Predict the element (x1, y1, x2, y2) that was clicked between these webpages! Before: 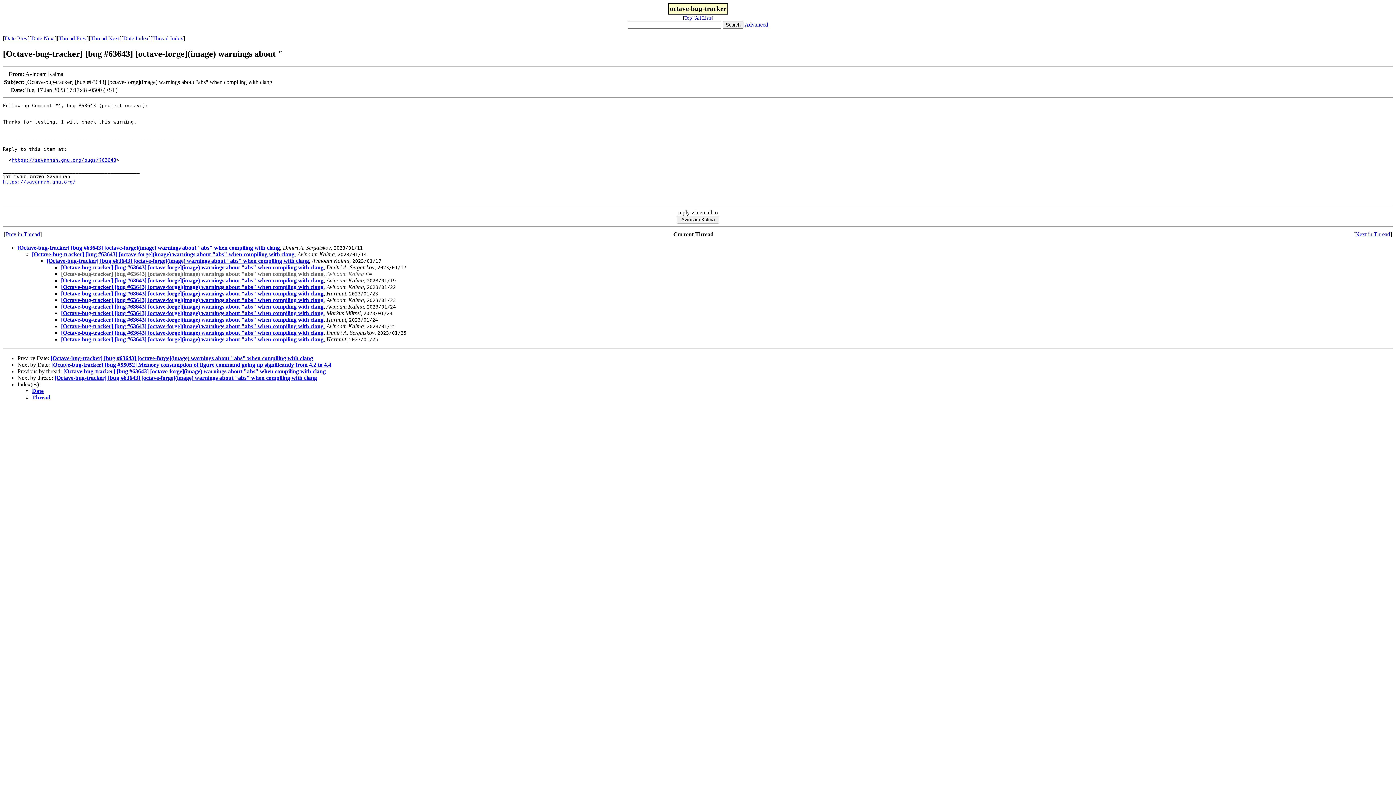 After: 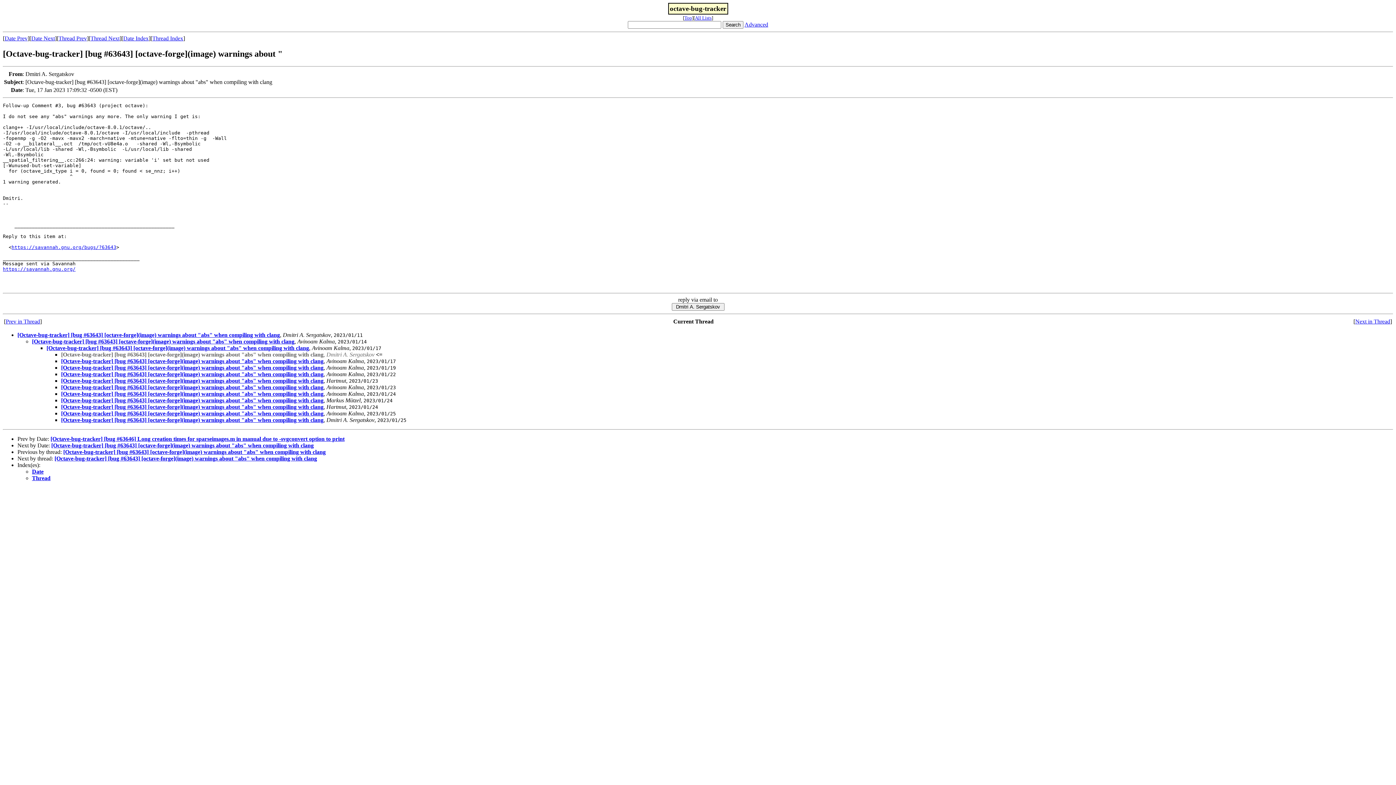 Action: label: Date Prev bbox: (4, 35, 27, 41)